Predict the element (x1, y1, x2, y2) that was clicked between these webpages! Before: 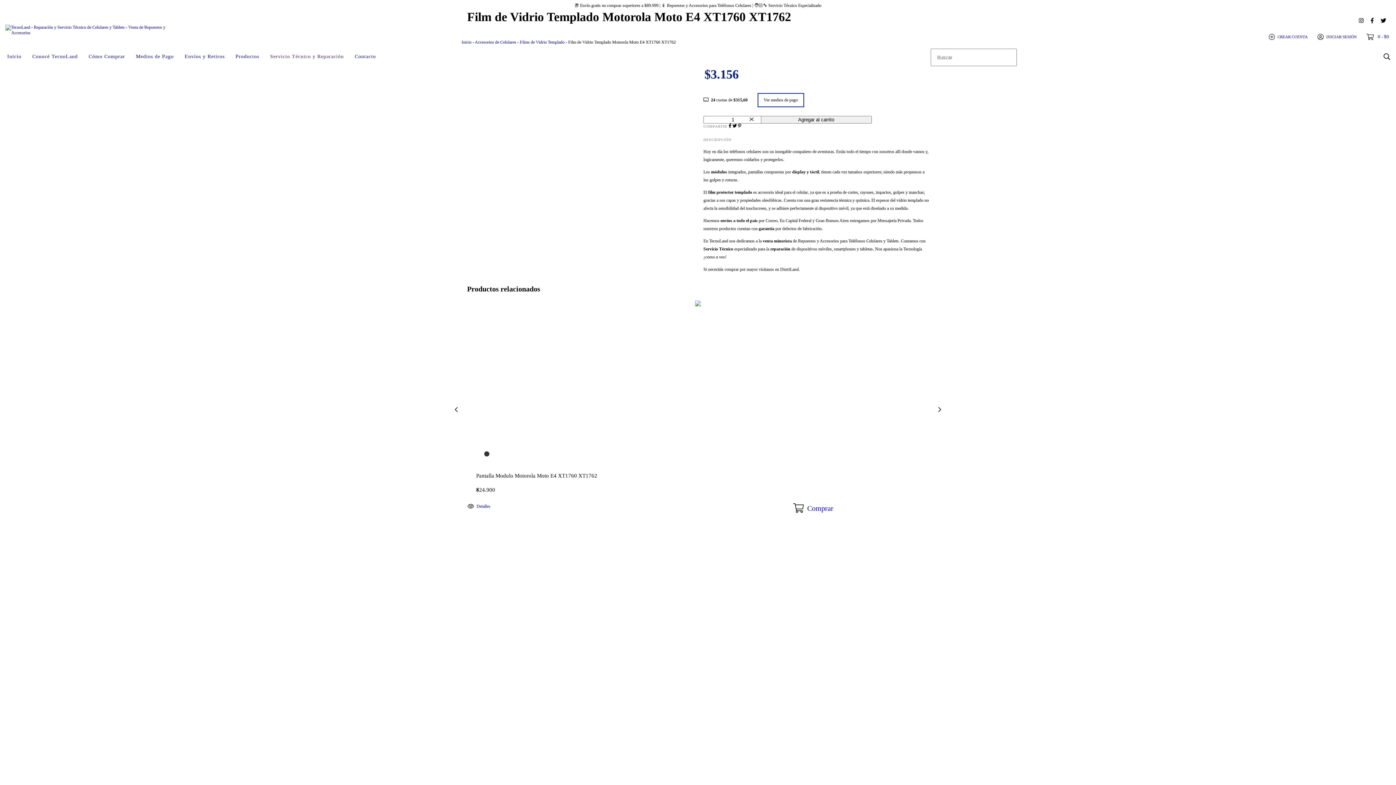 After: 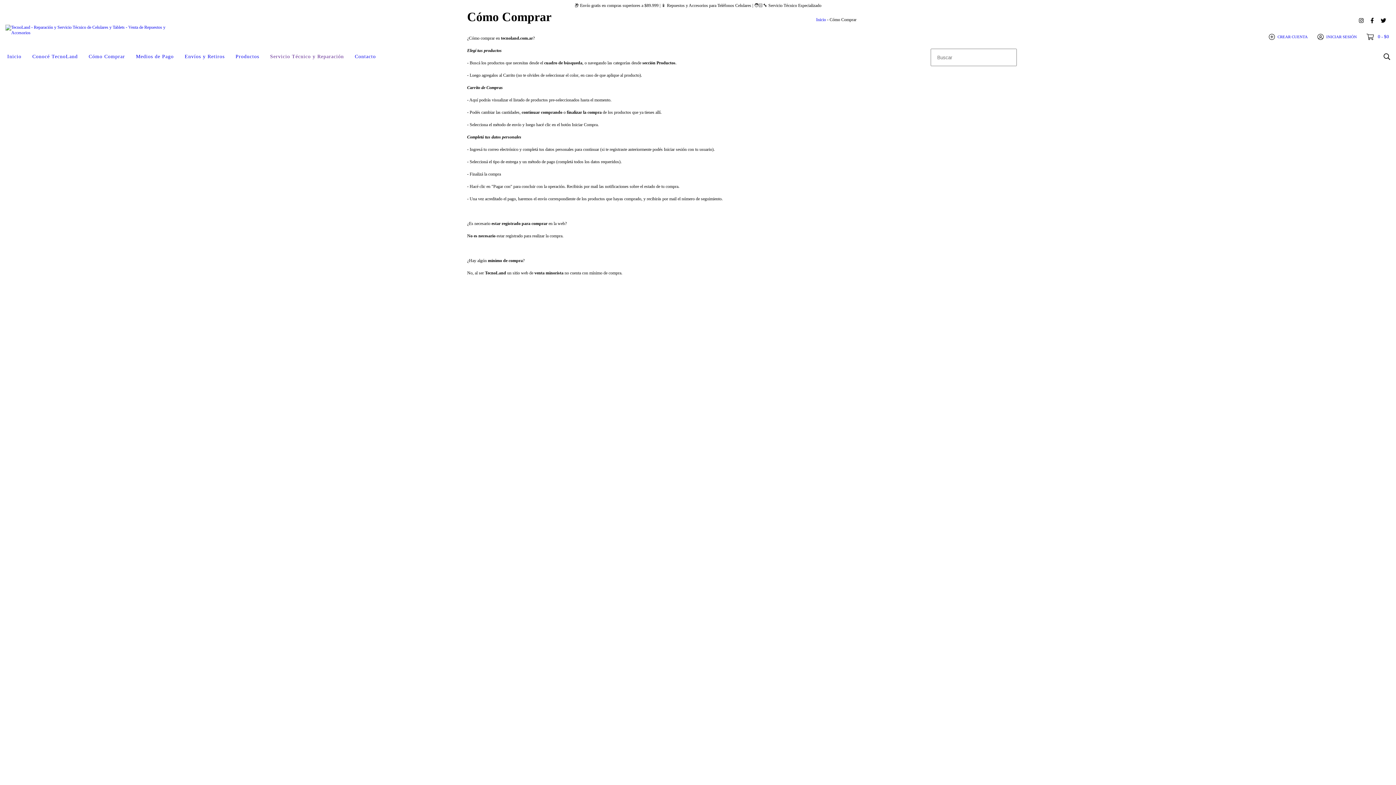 Action: label: Cómo Comprar bbox: (83, 48, 130, 64)